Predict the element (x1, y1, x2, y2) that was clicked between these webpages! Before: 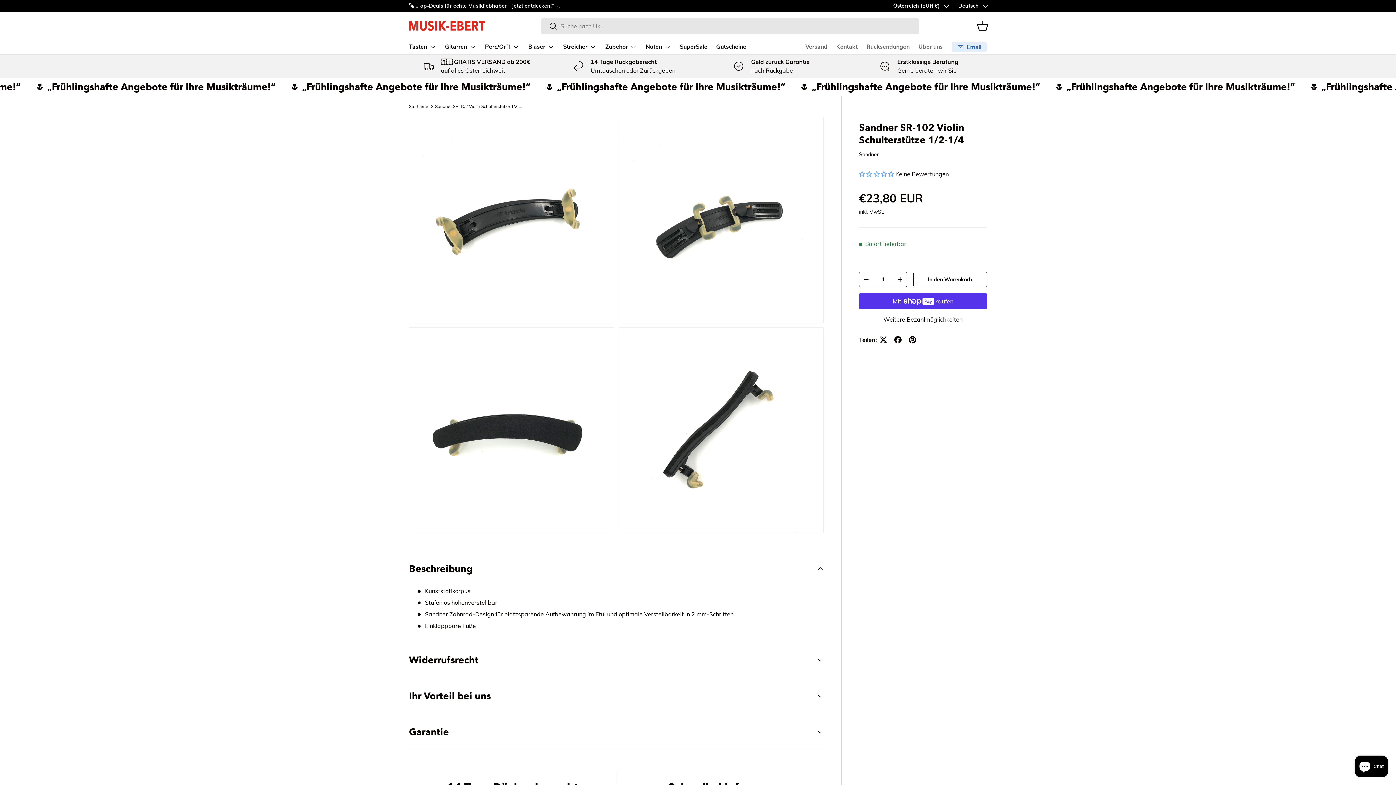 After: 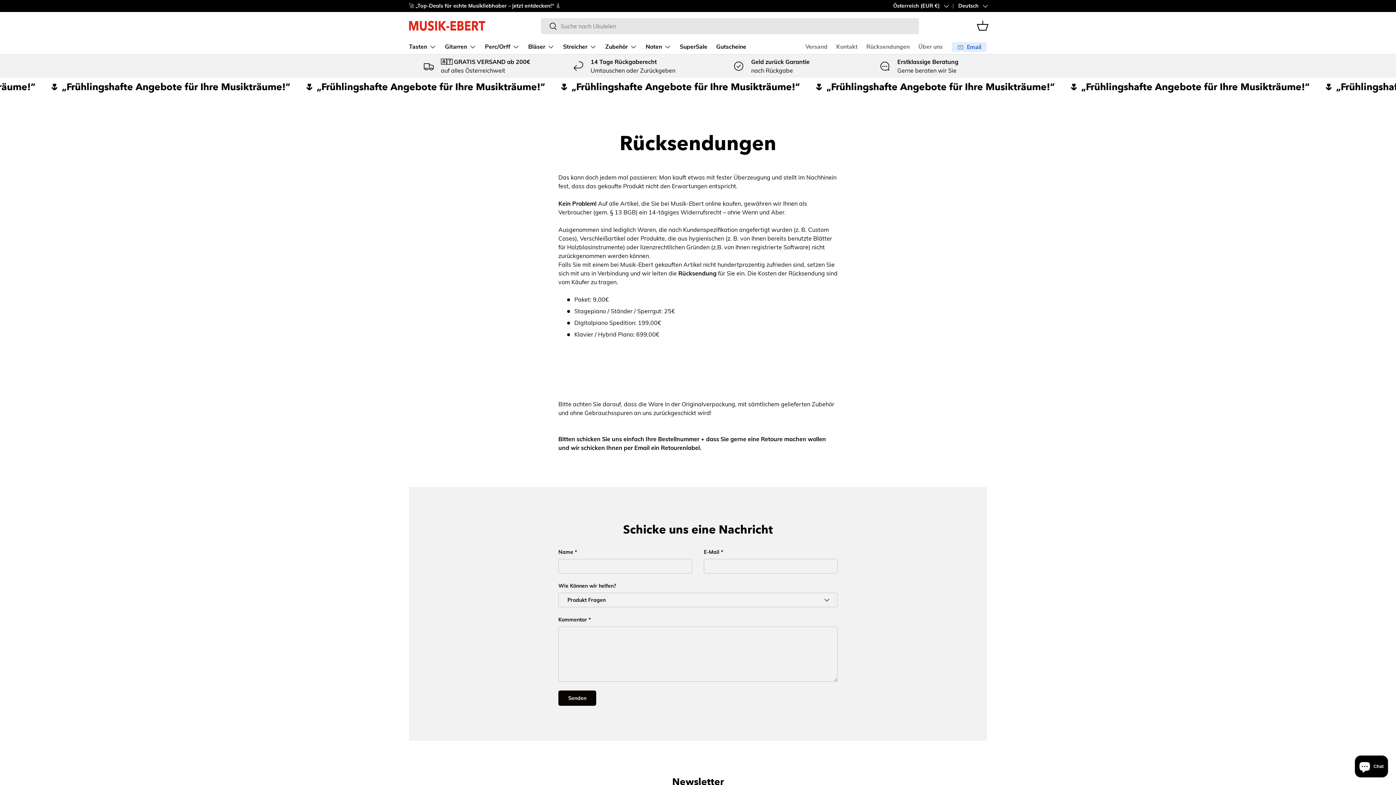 Action: bbox: (866, 40, 909, 54) label: Rücksendungen